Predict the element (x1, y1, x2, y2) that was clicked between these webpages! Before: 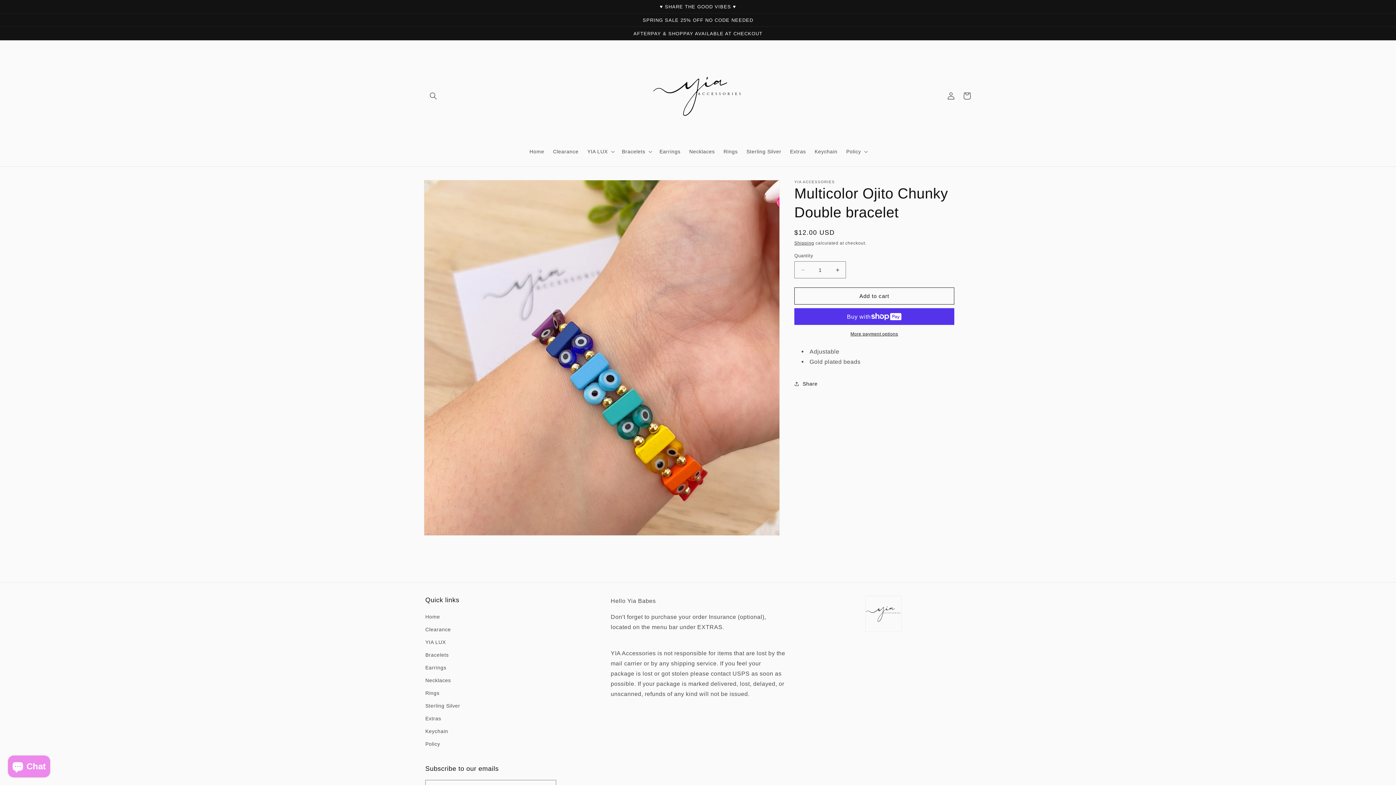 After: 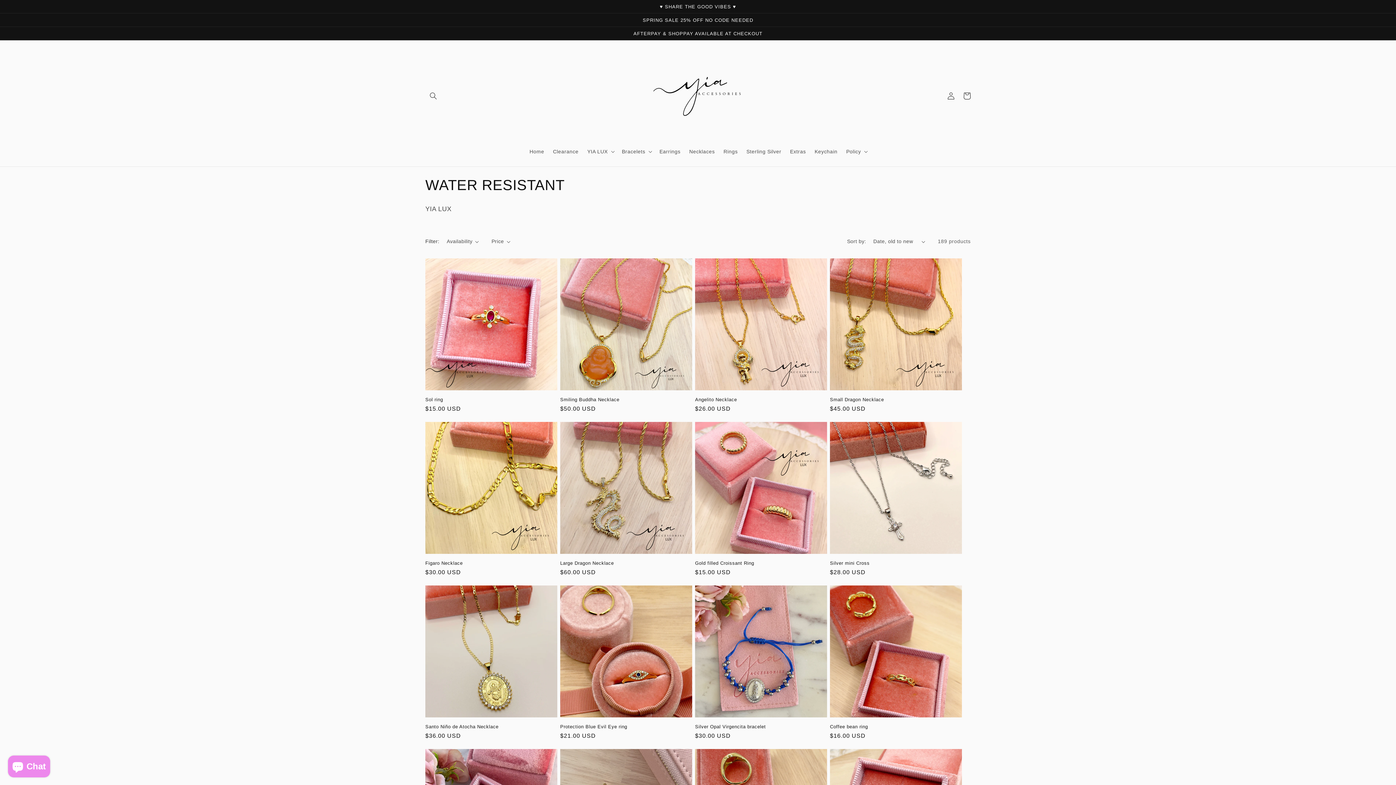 Action: label: YIA LUX bbox: (425, 636, 445, 649)